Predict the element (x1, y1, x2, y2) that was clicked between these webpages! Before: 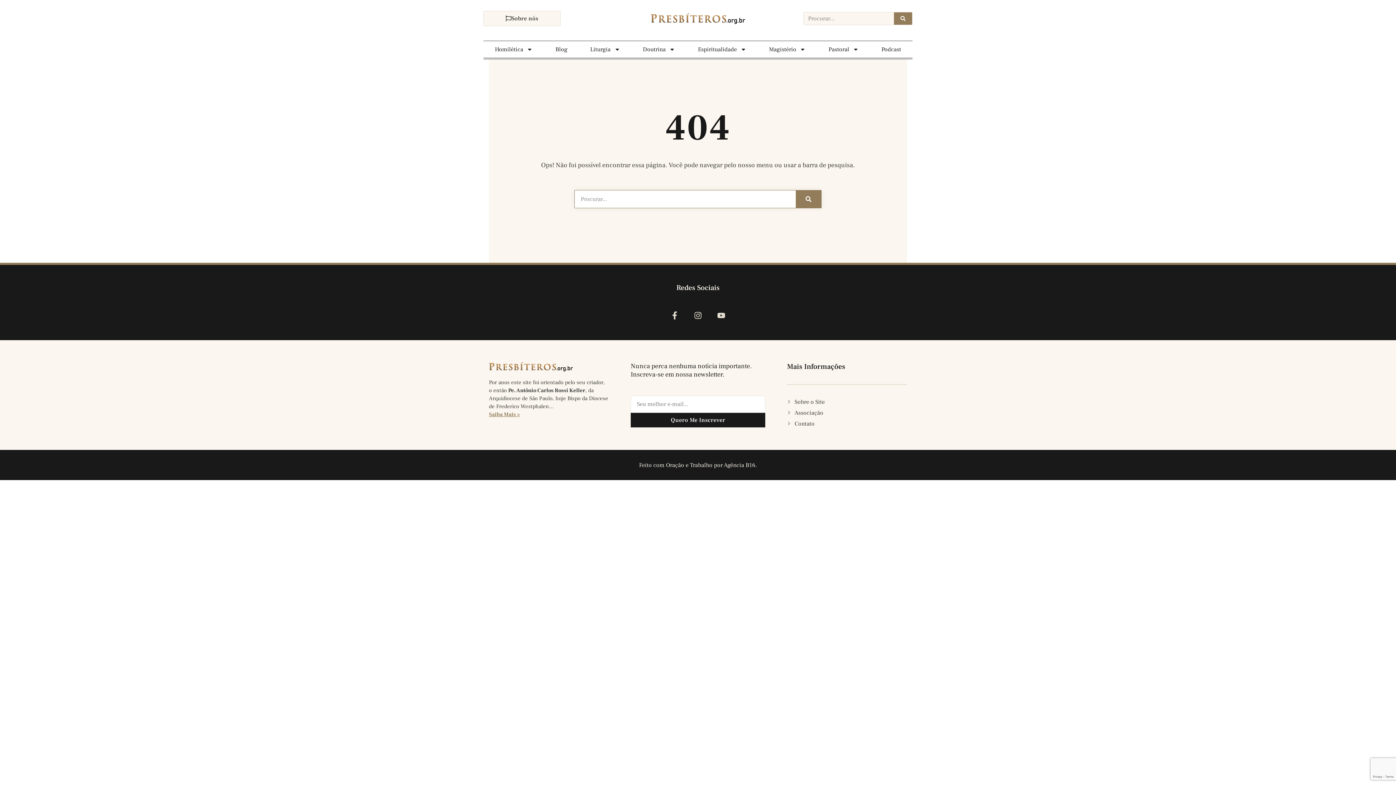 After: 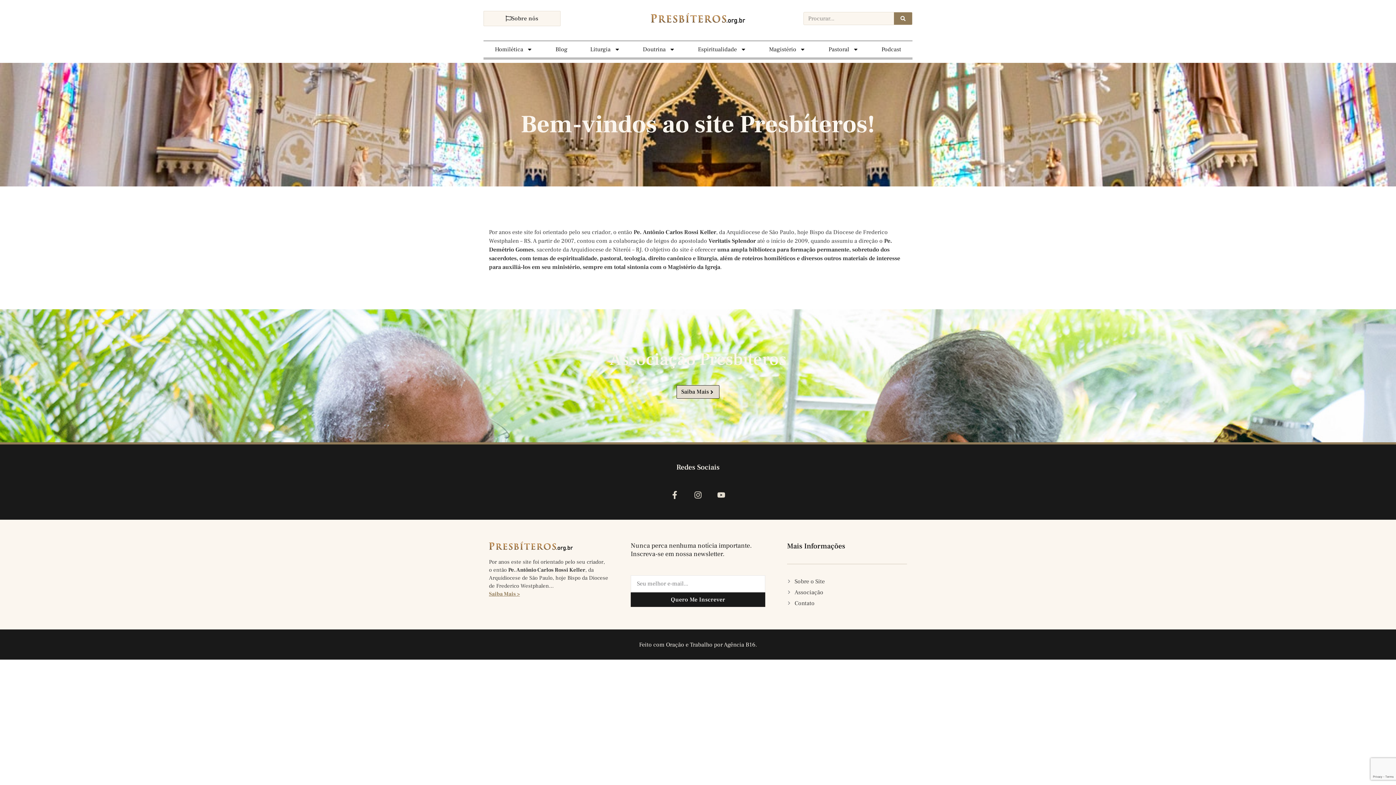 Action: bbox: (489, 411, 520, 418) label: Saiba Mais >